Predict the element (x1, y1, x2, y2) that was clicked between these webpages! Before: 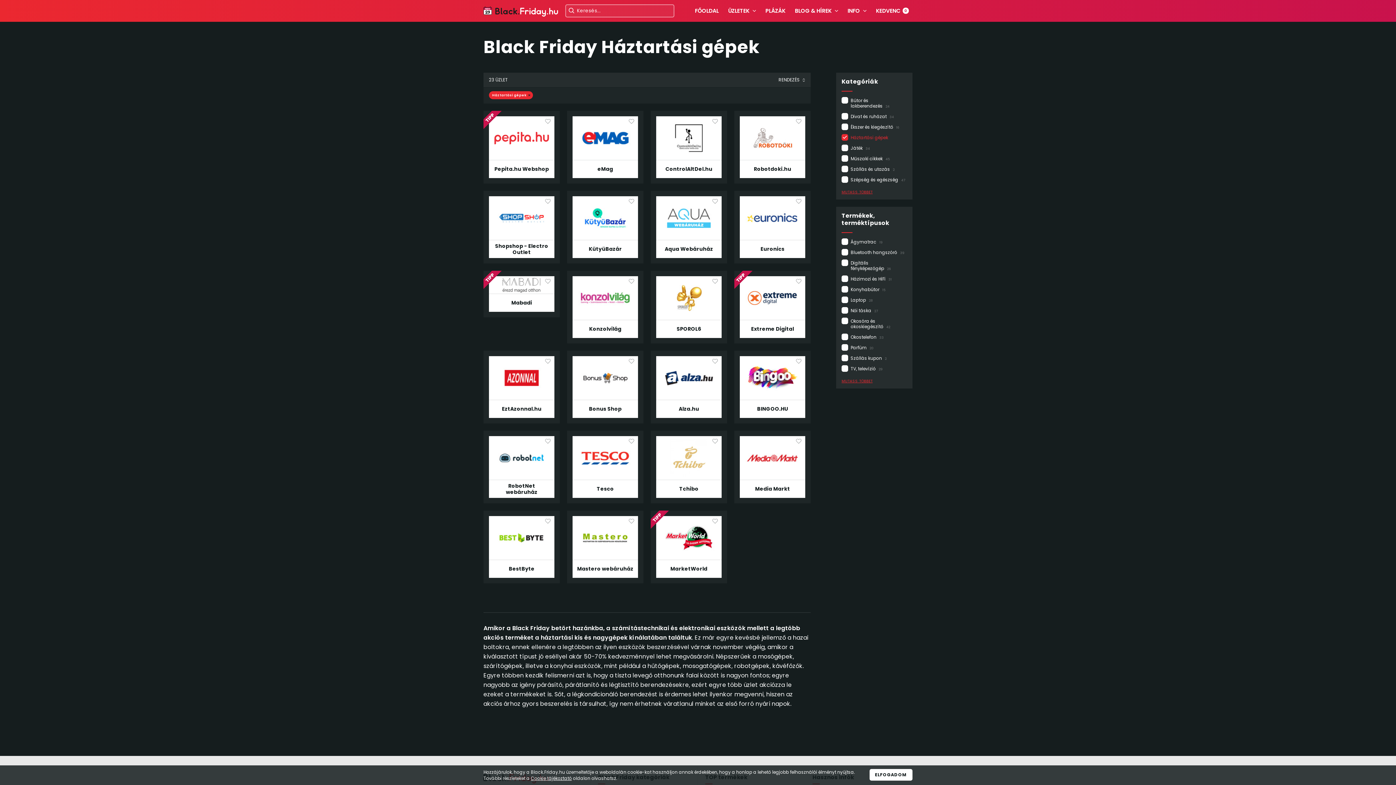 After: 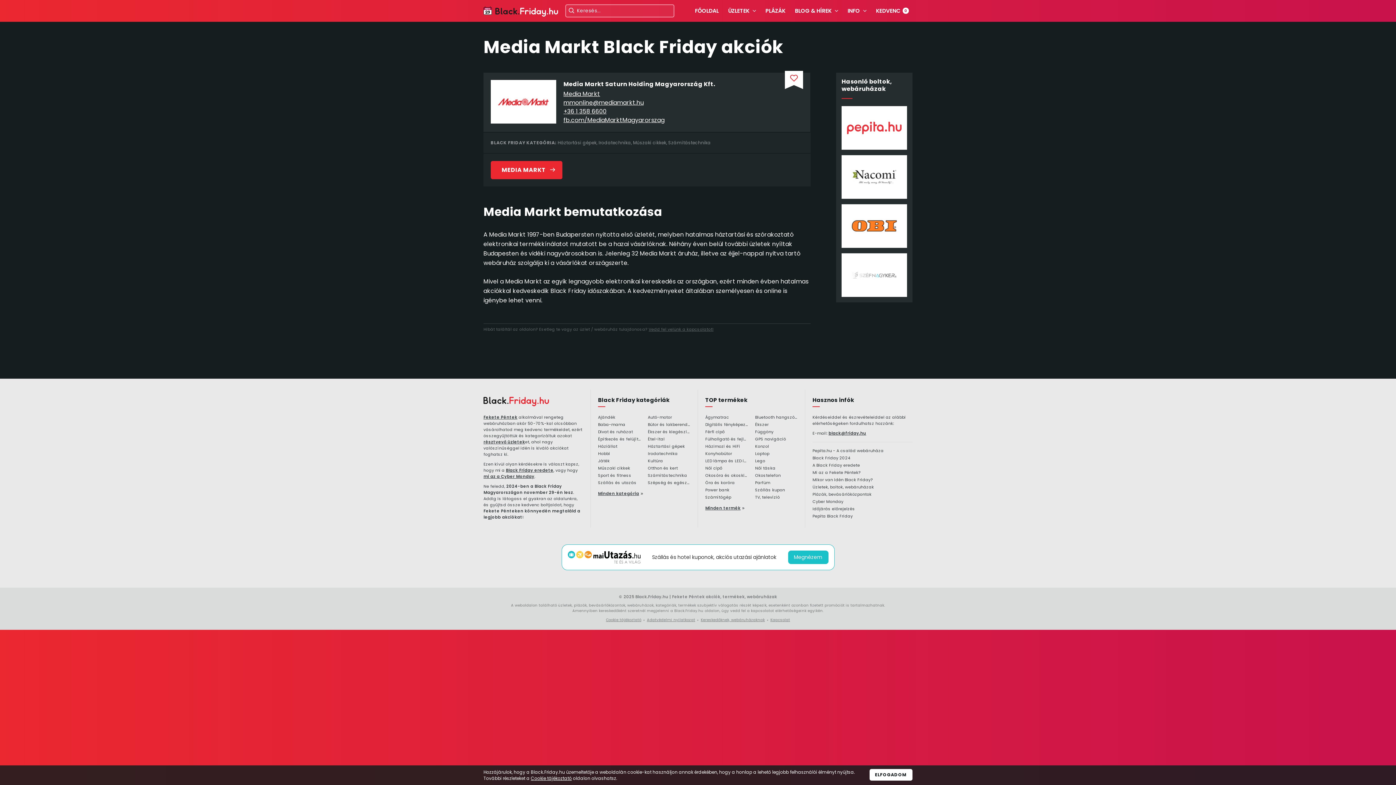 Action: label: Media Markt bbox: (734, 430, 810, 503)